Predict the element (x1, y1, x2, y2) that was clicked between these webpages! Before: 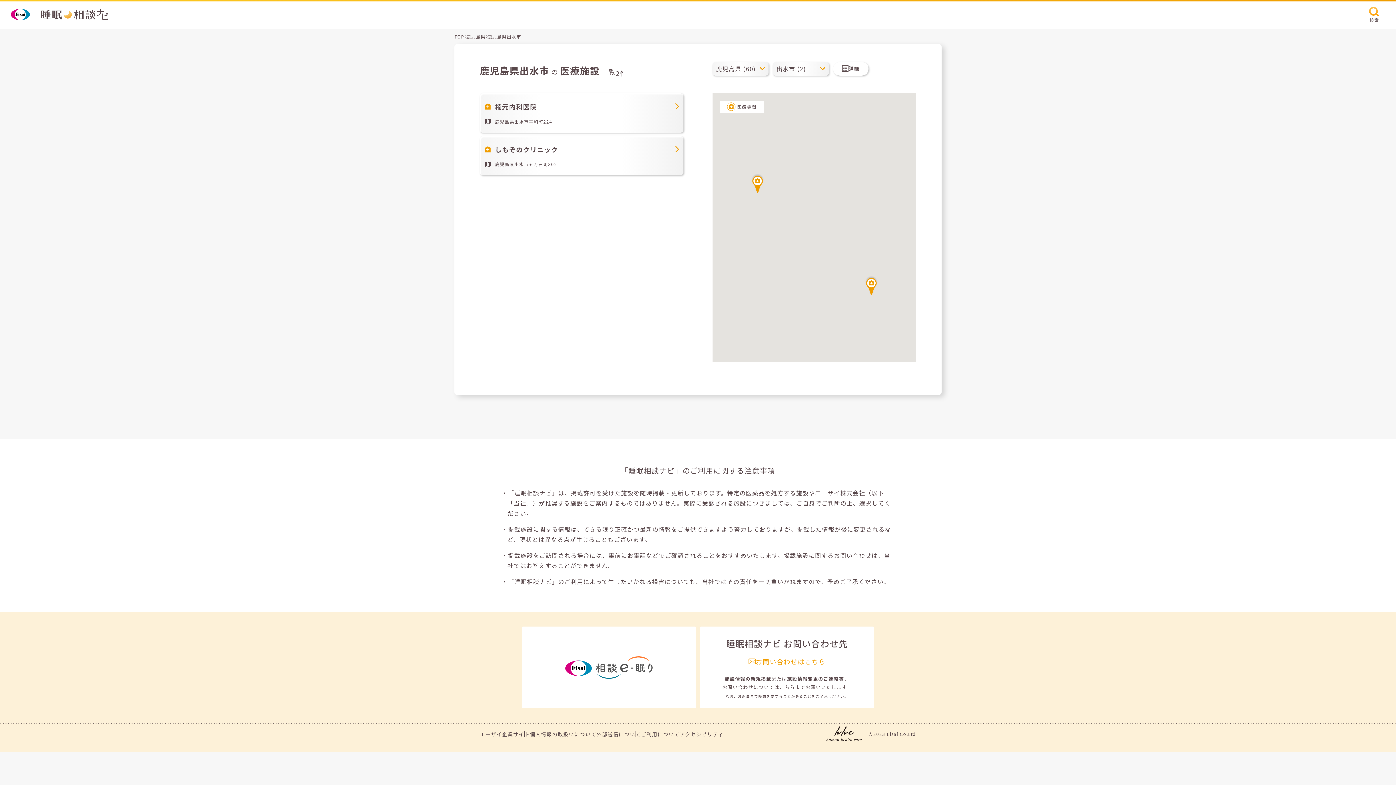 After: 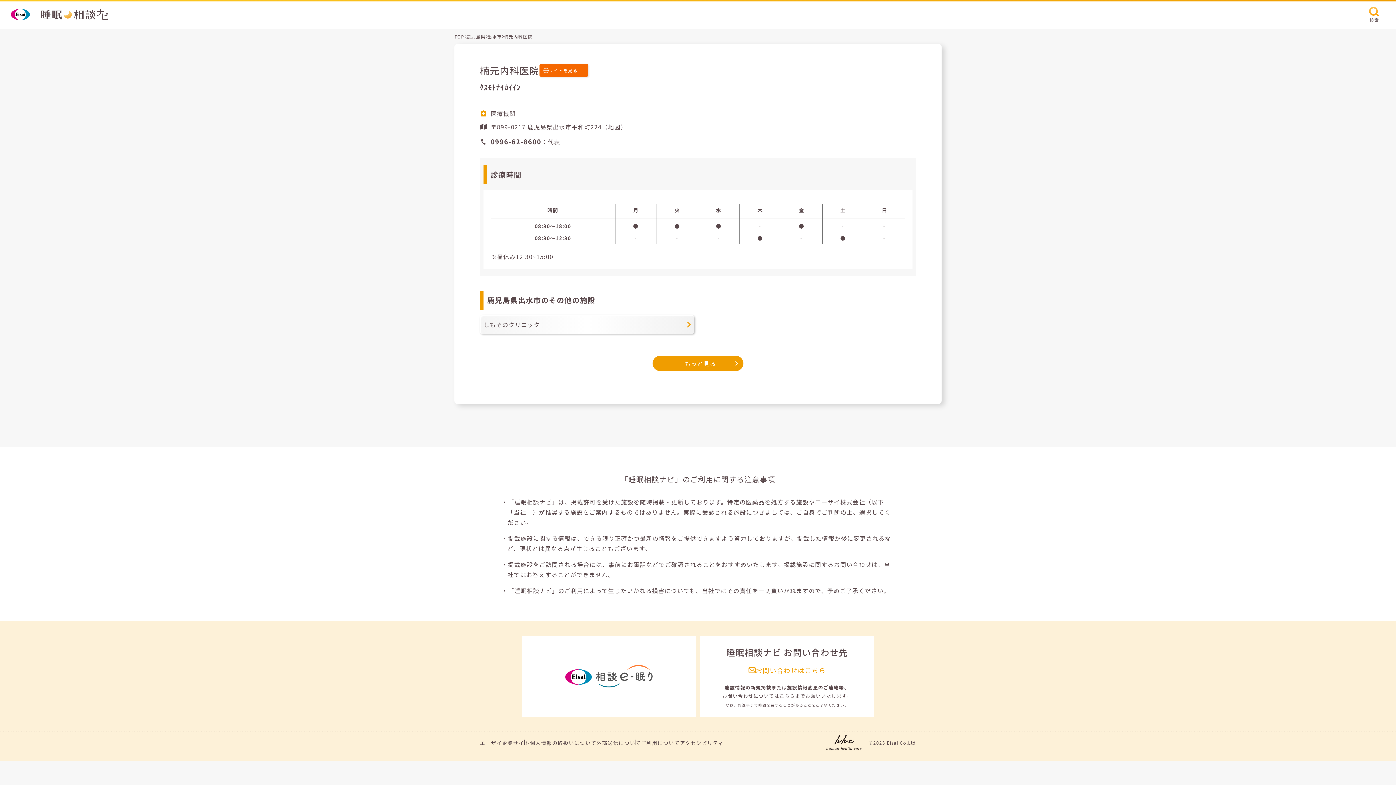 Action: label: 楠元内科医院
鹿児島県出水市平和町224 bbox: (479, 93, 683, 132)